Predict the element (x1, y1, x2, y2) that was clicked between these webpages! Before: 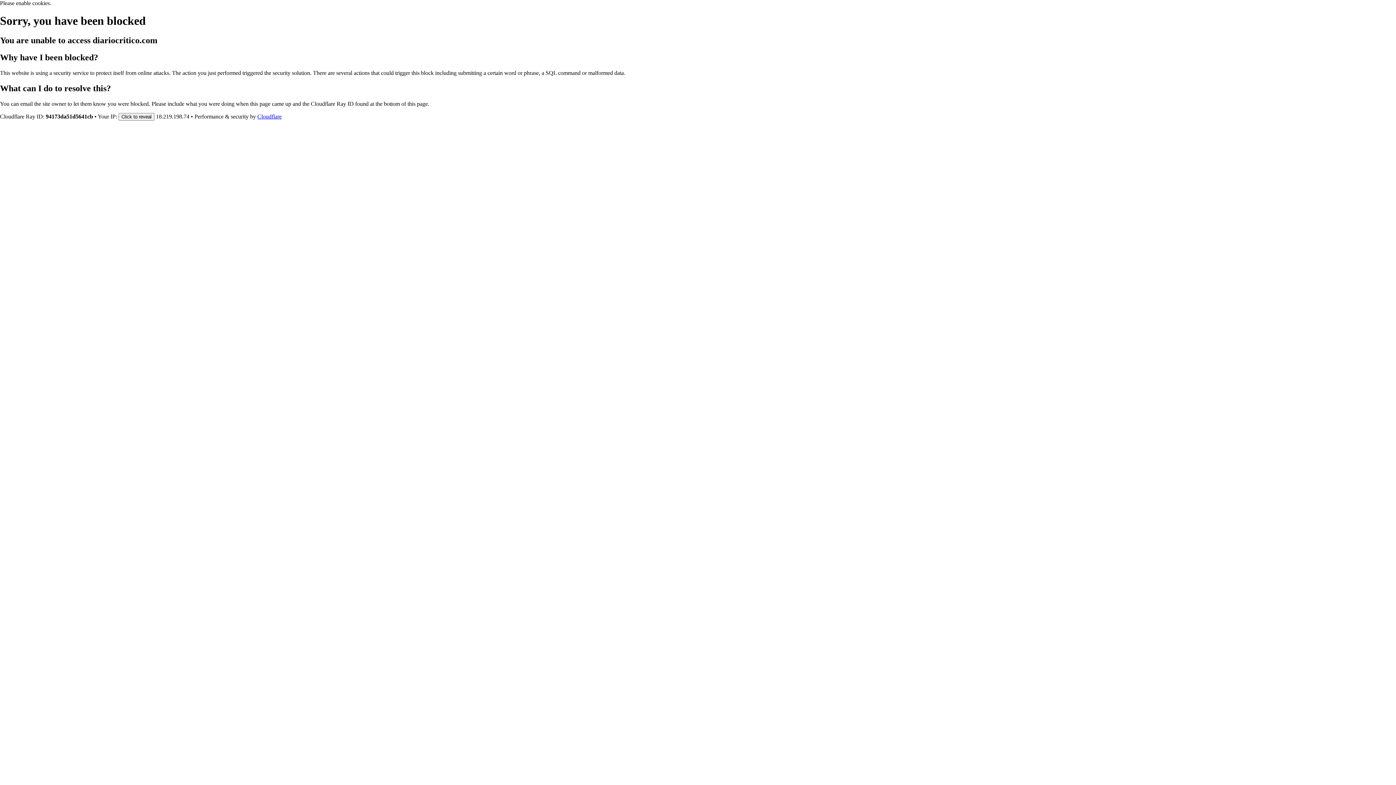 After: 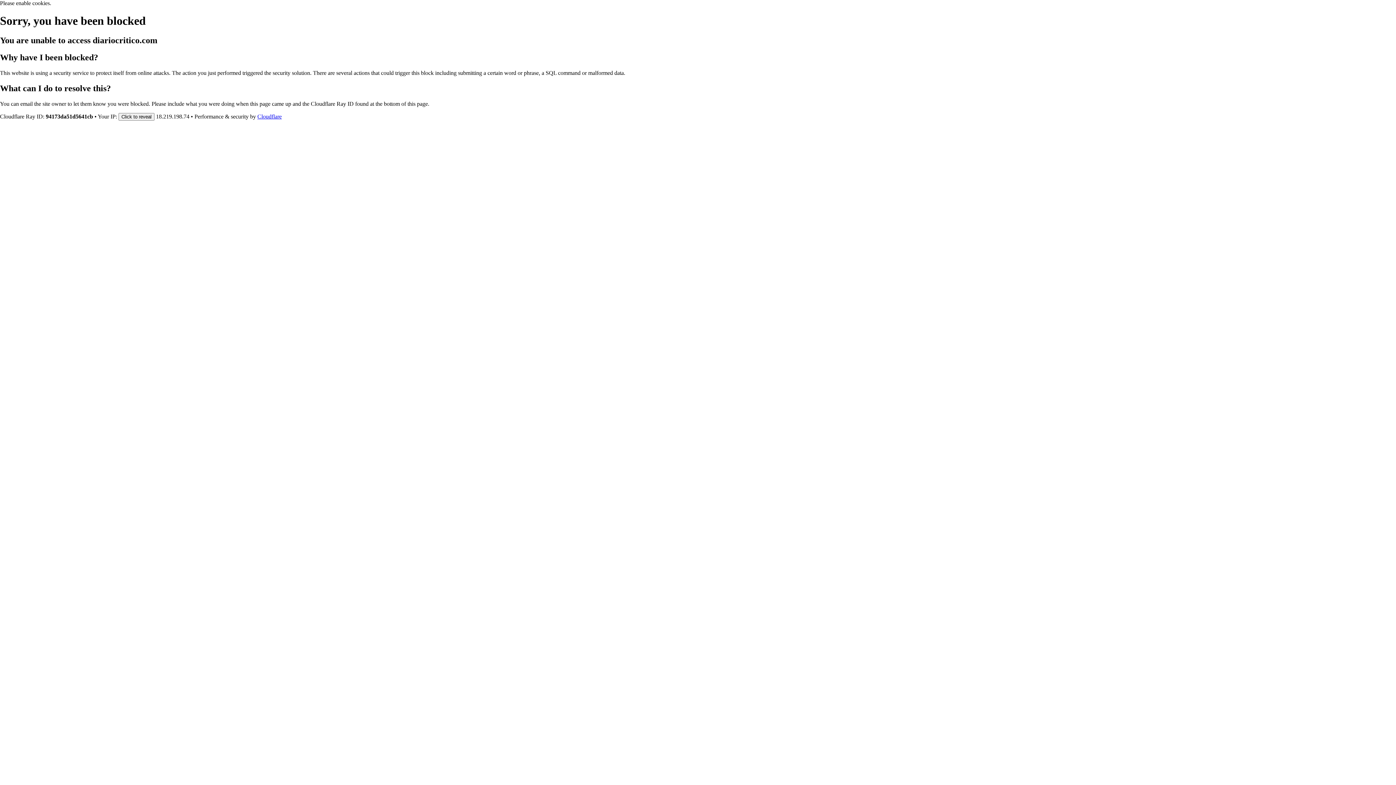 Action: label: Cloudflare bbox: (257, 113, 281, 119)